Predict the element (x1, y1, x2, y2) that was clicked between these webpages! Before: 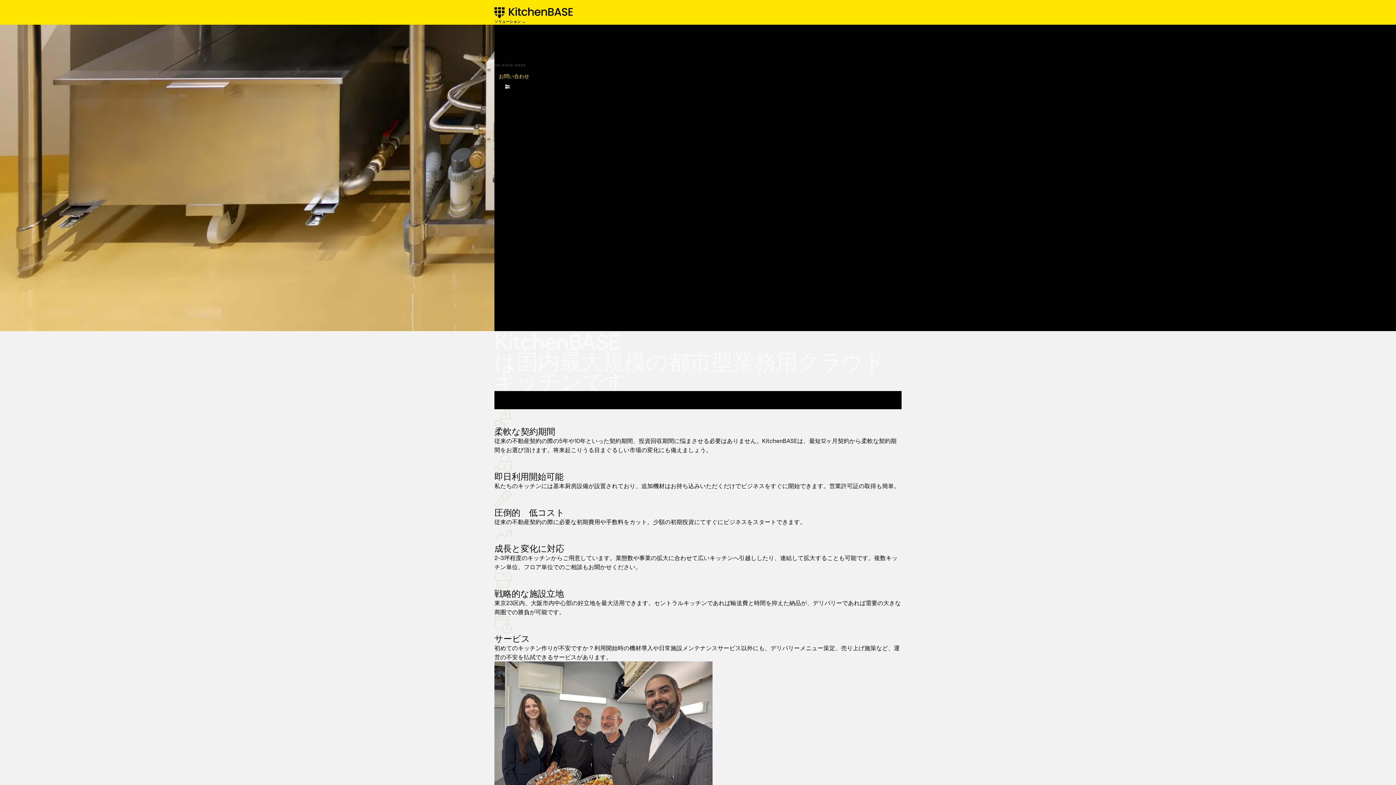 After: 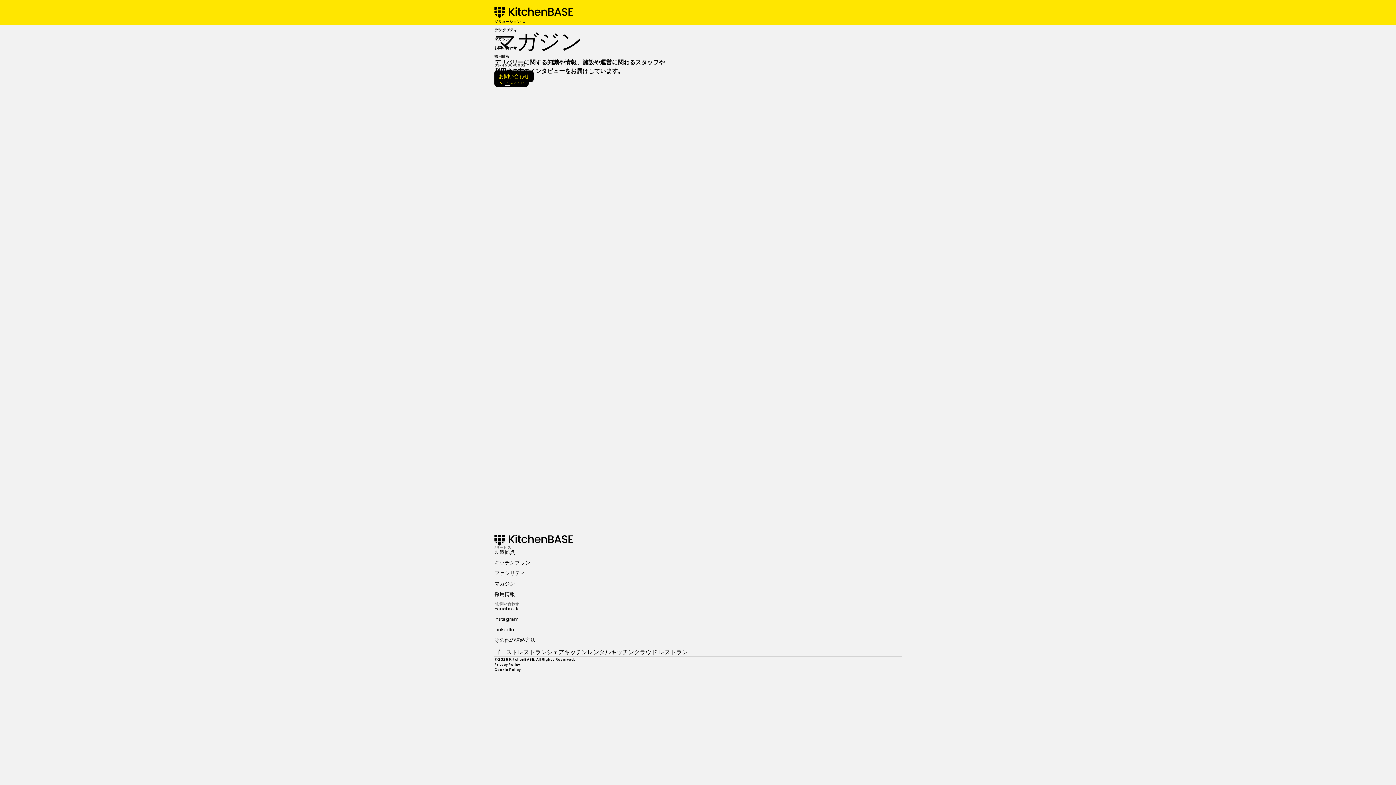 Action: bbox: (494, 35, 509, 42) label: マガジン